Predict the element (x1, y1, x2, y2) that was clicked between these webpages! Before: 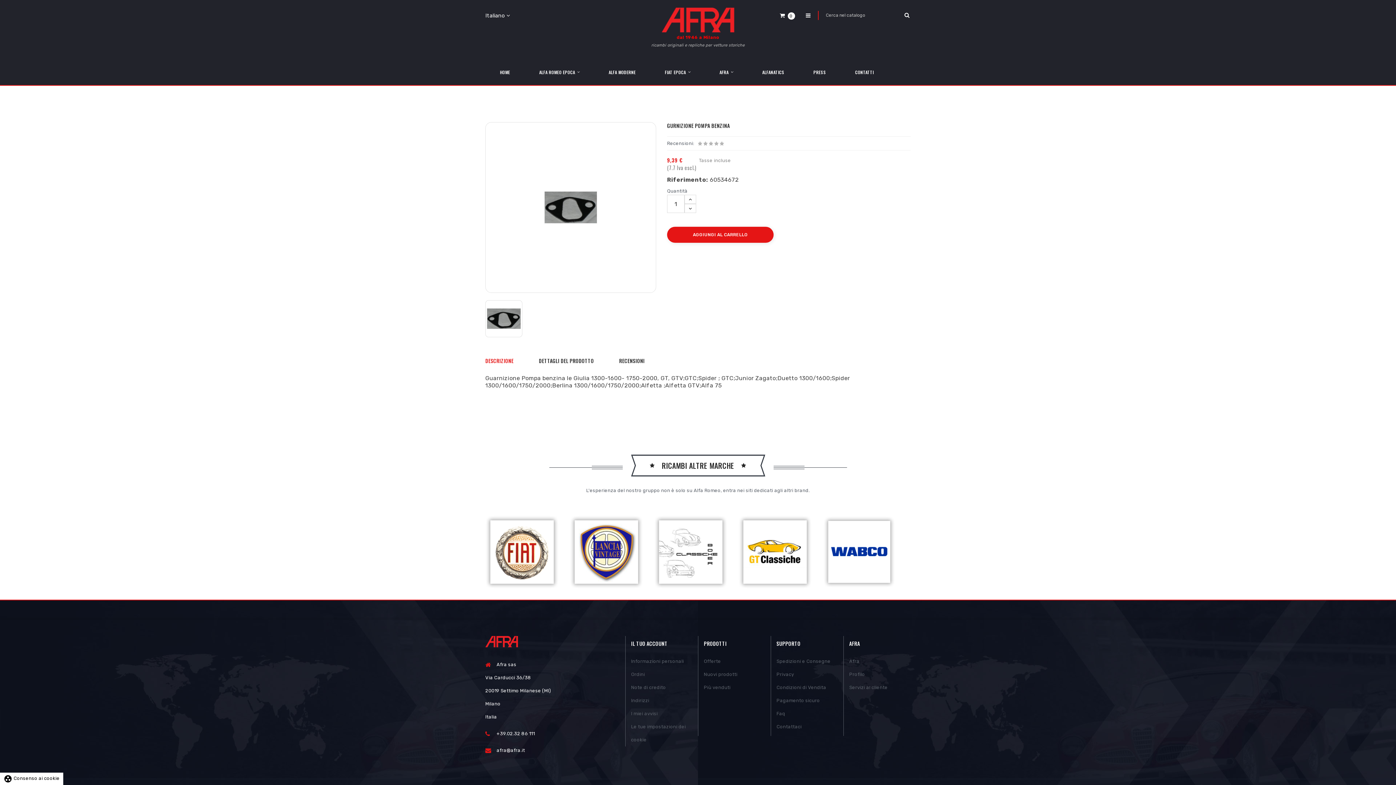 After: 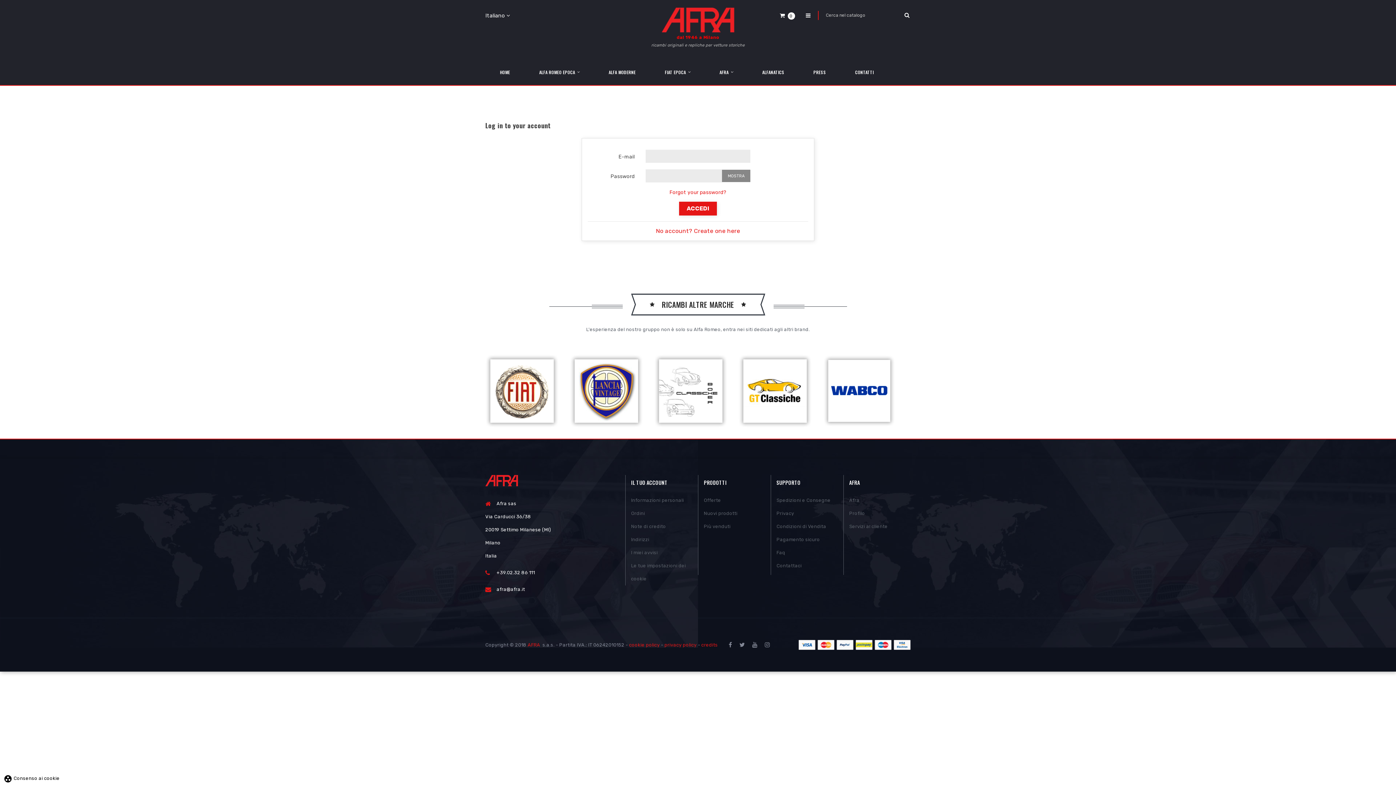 Action: label: Informazioni personali bbox: (631, 655, 692, 668)